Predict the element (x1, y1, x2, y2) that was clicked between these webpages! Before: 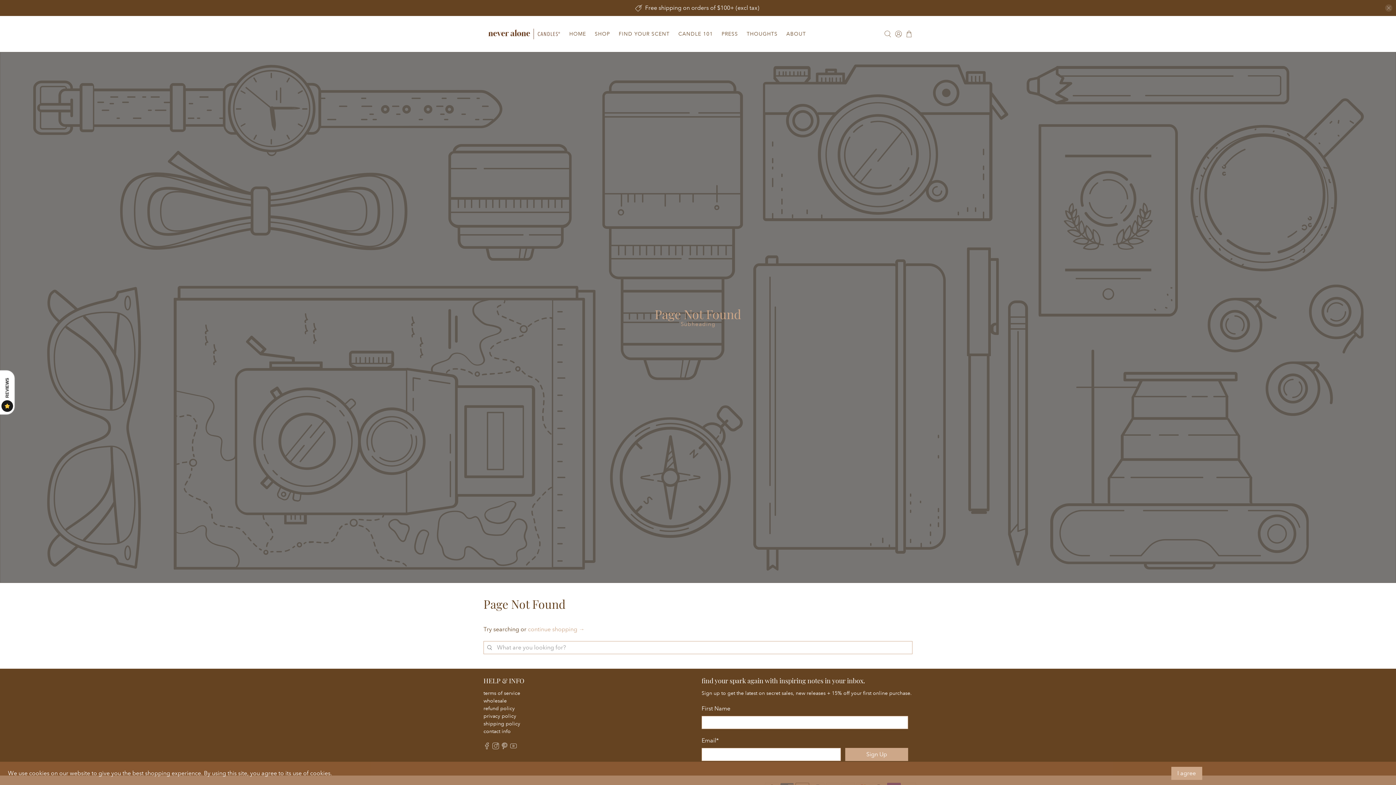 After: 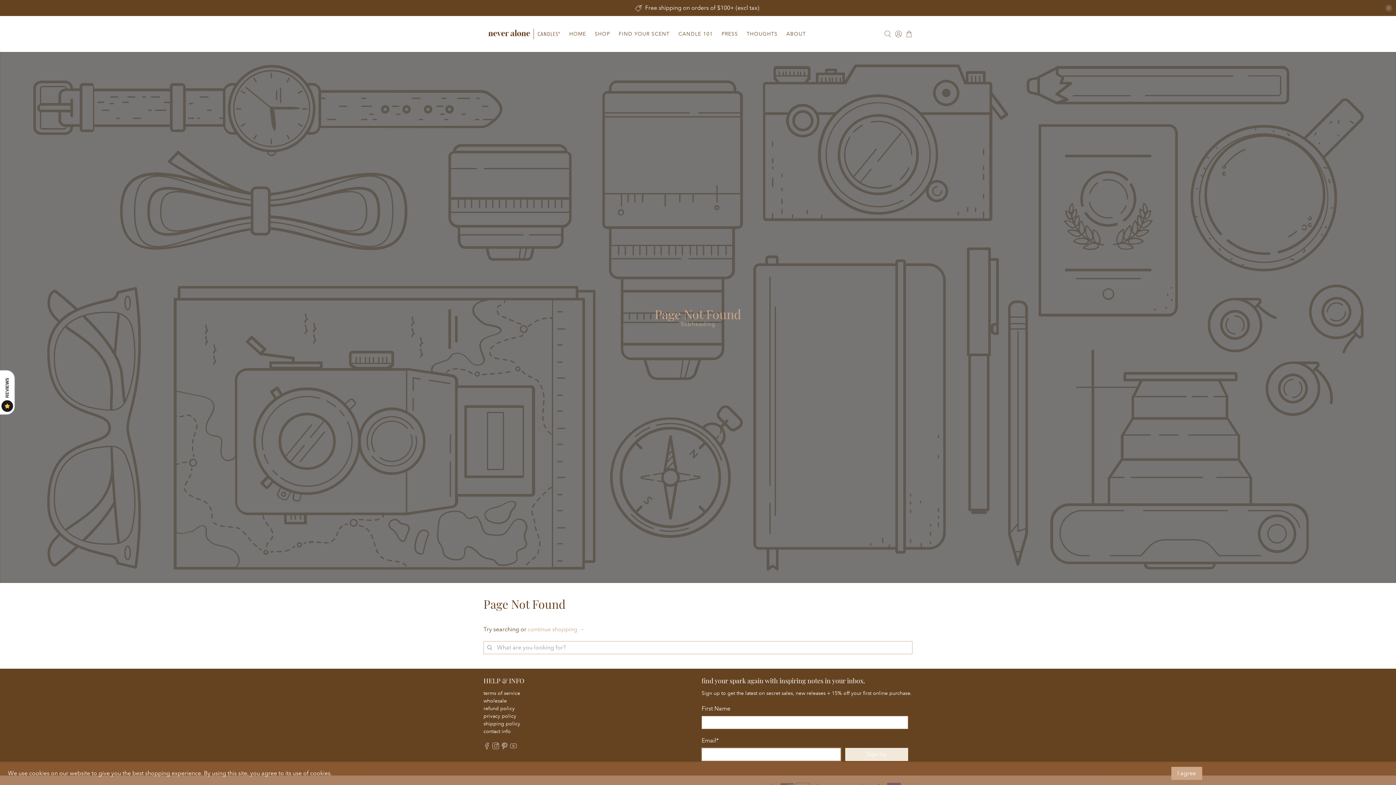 Action: bbox: (845, 748, 908, 761) label: Sign Up